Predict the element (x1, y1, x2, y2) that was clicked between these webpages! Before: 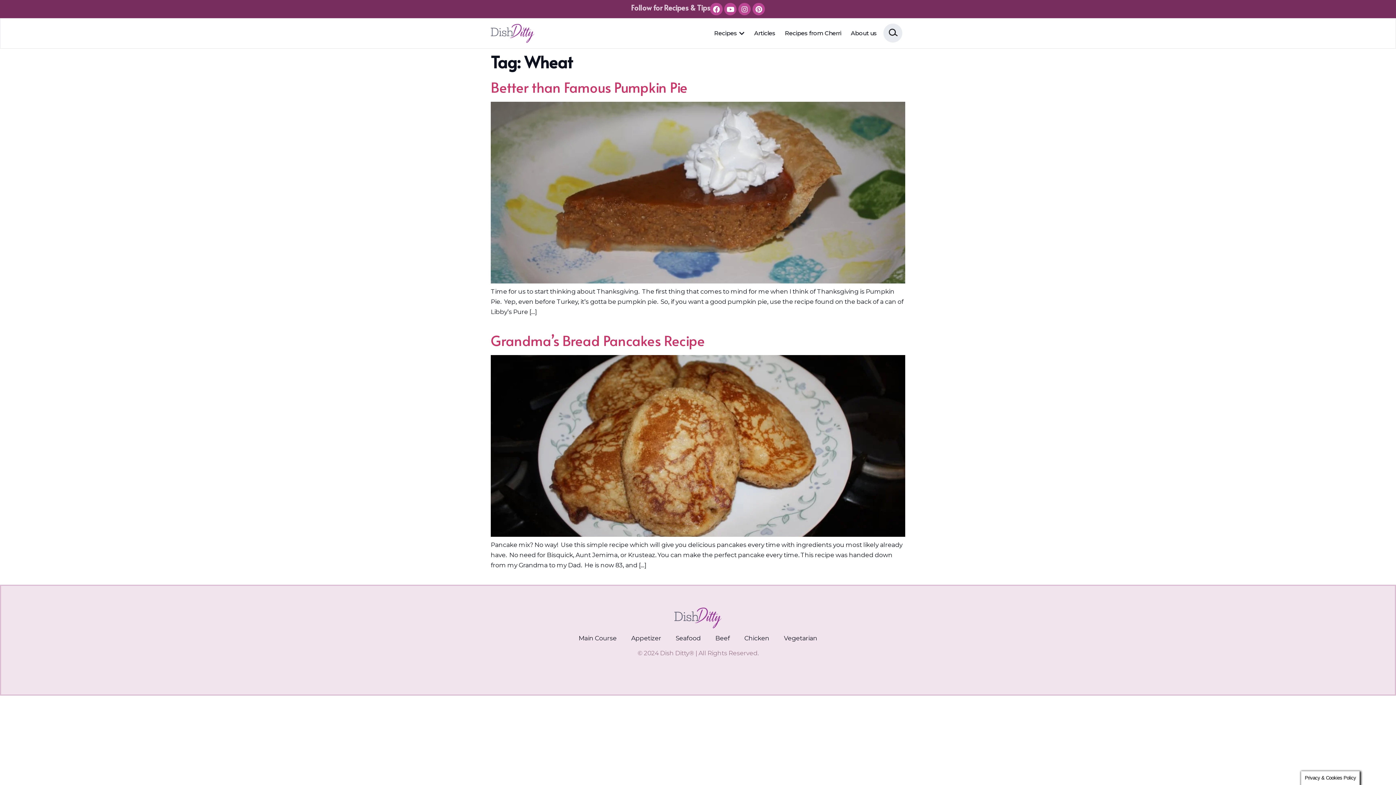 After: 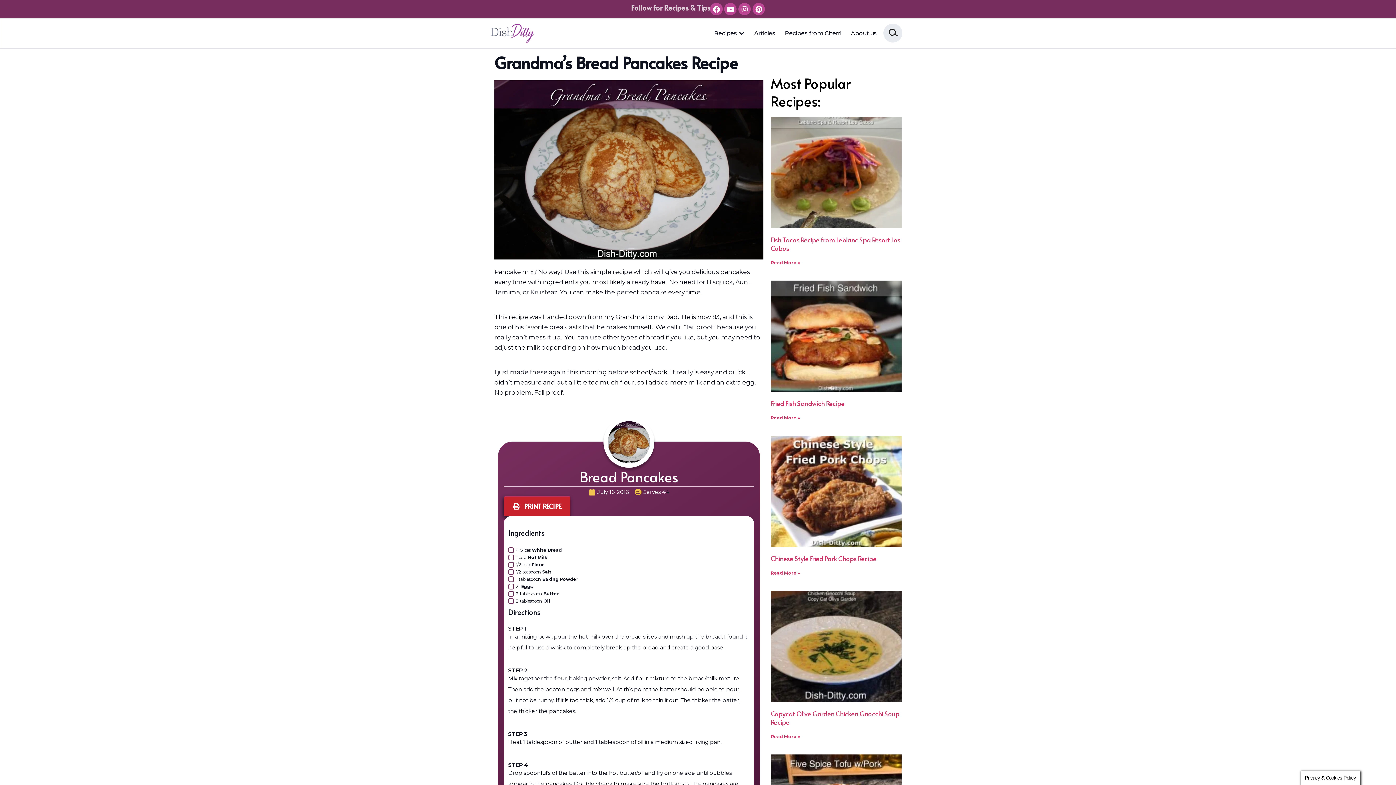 Action: bbox: (490, 531, 905, 538)